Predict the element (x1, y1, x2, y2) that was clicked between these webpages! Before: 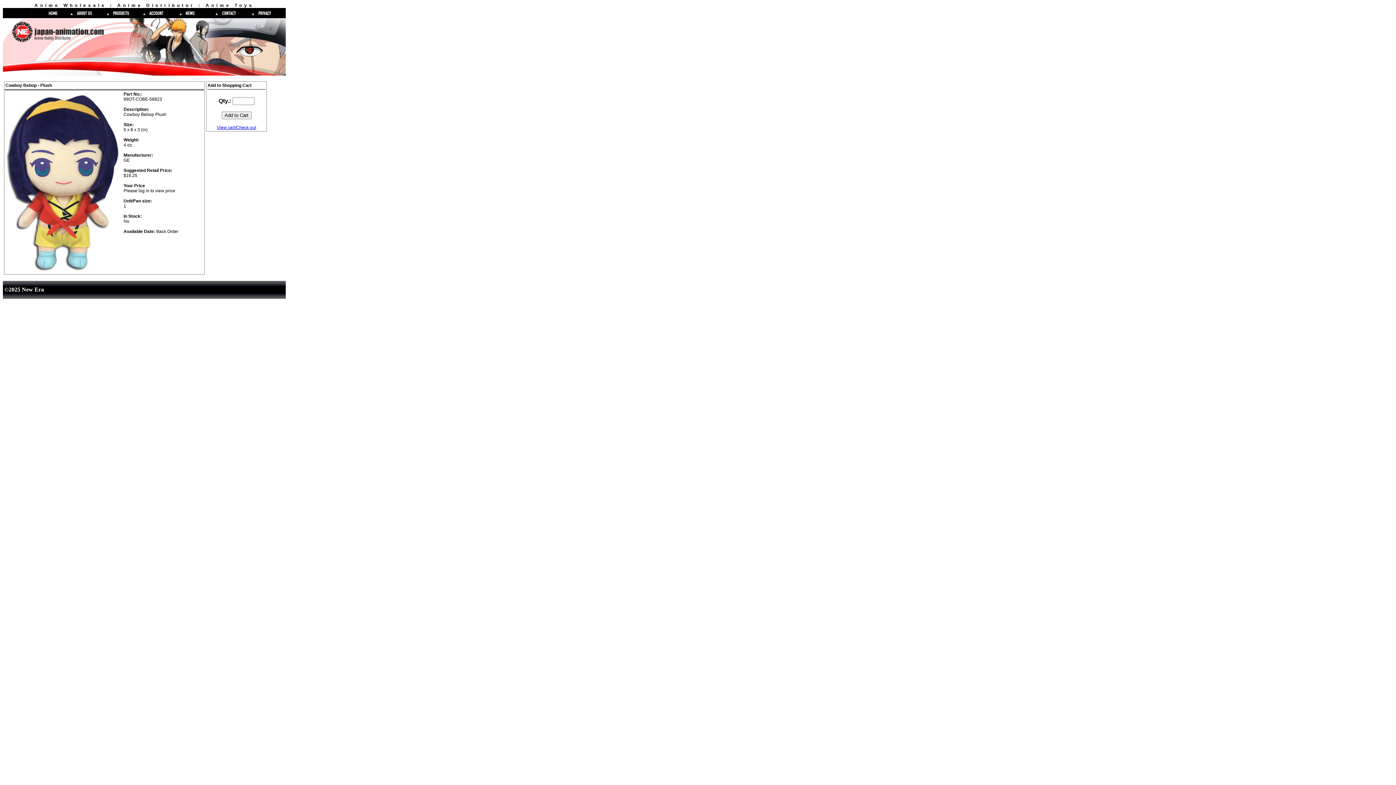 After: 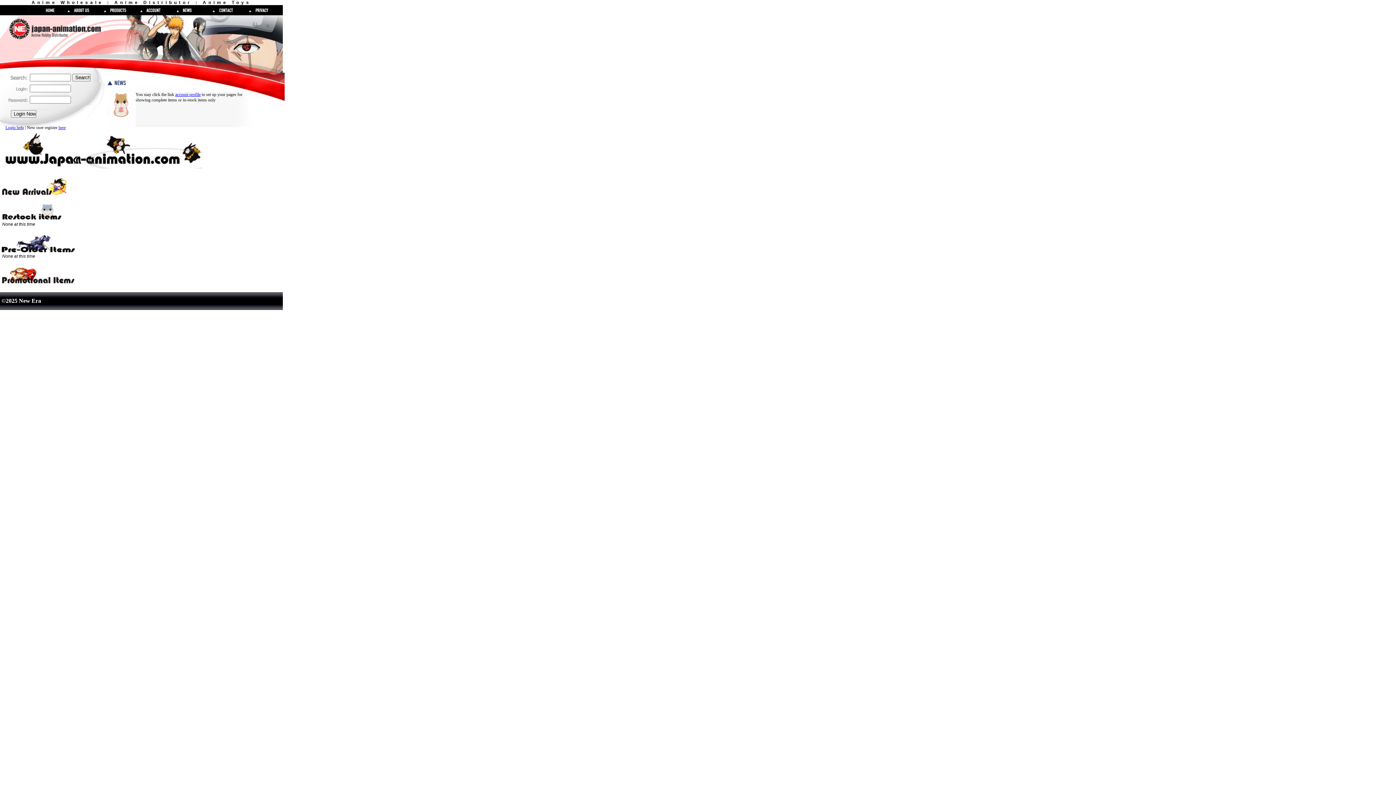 Action: bbox: (176, 13, 212, 19)